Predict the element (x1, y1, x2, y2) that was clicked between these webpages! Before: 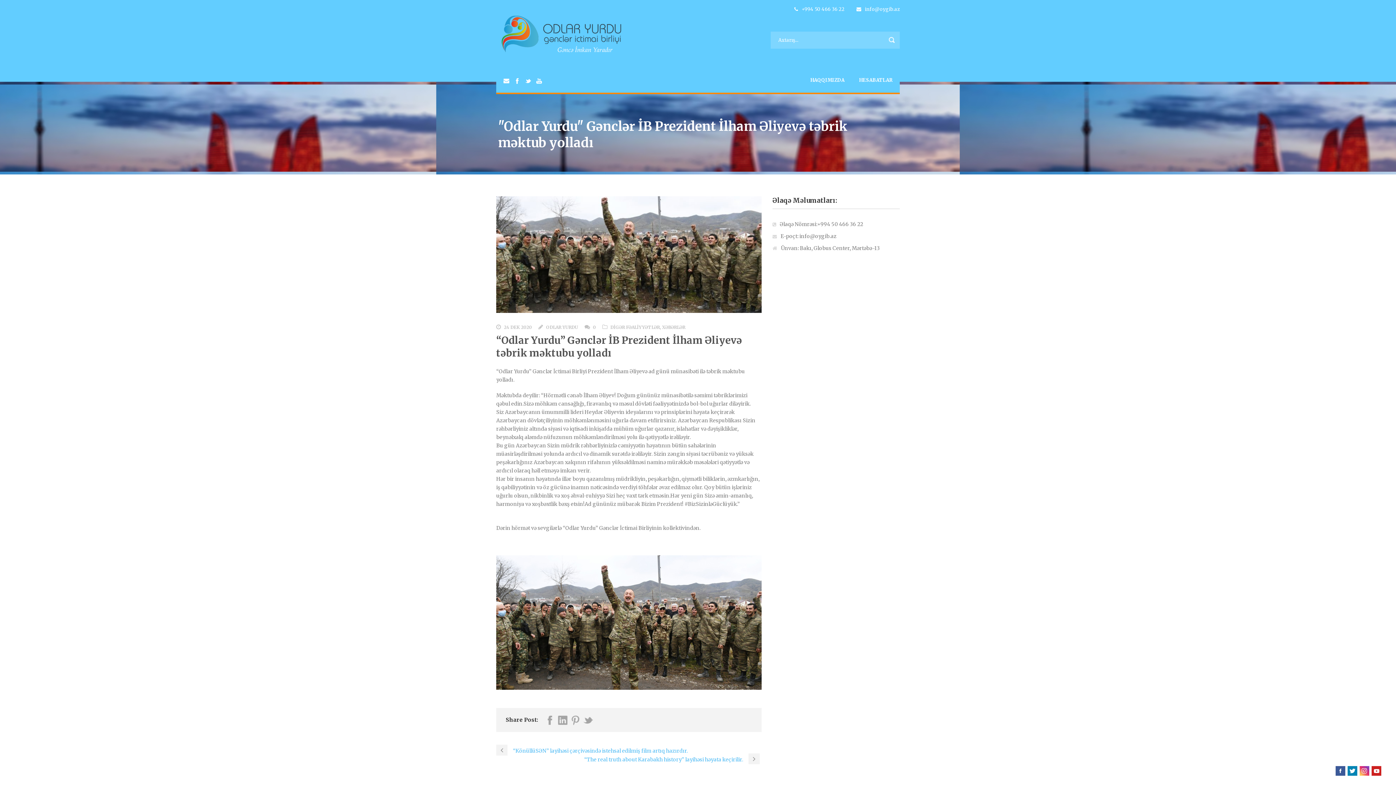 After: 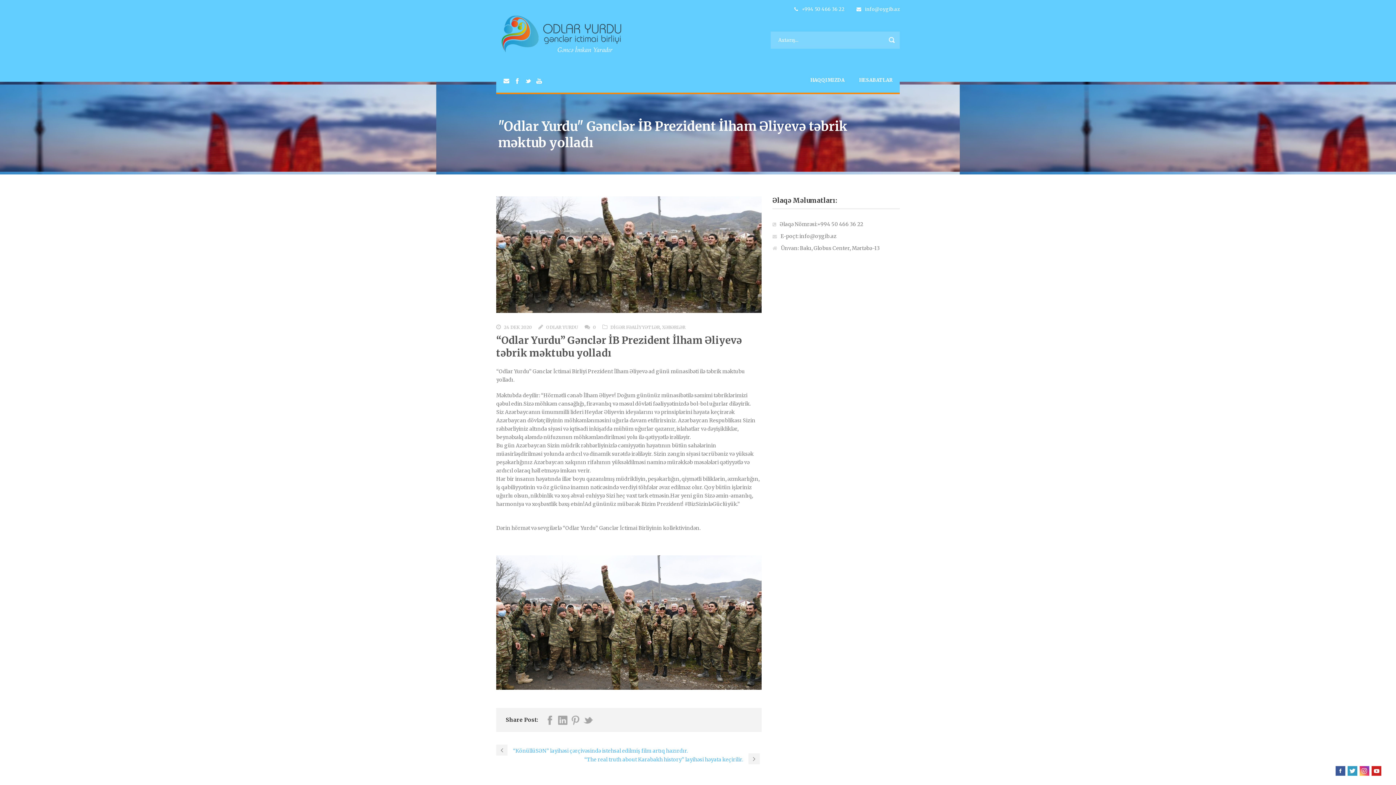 Action: bbox: (1345, 766, 1357, 773)